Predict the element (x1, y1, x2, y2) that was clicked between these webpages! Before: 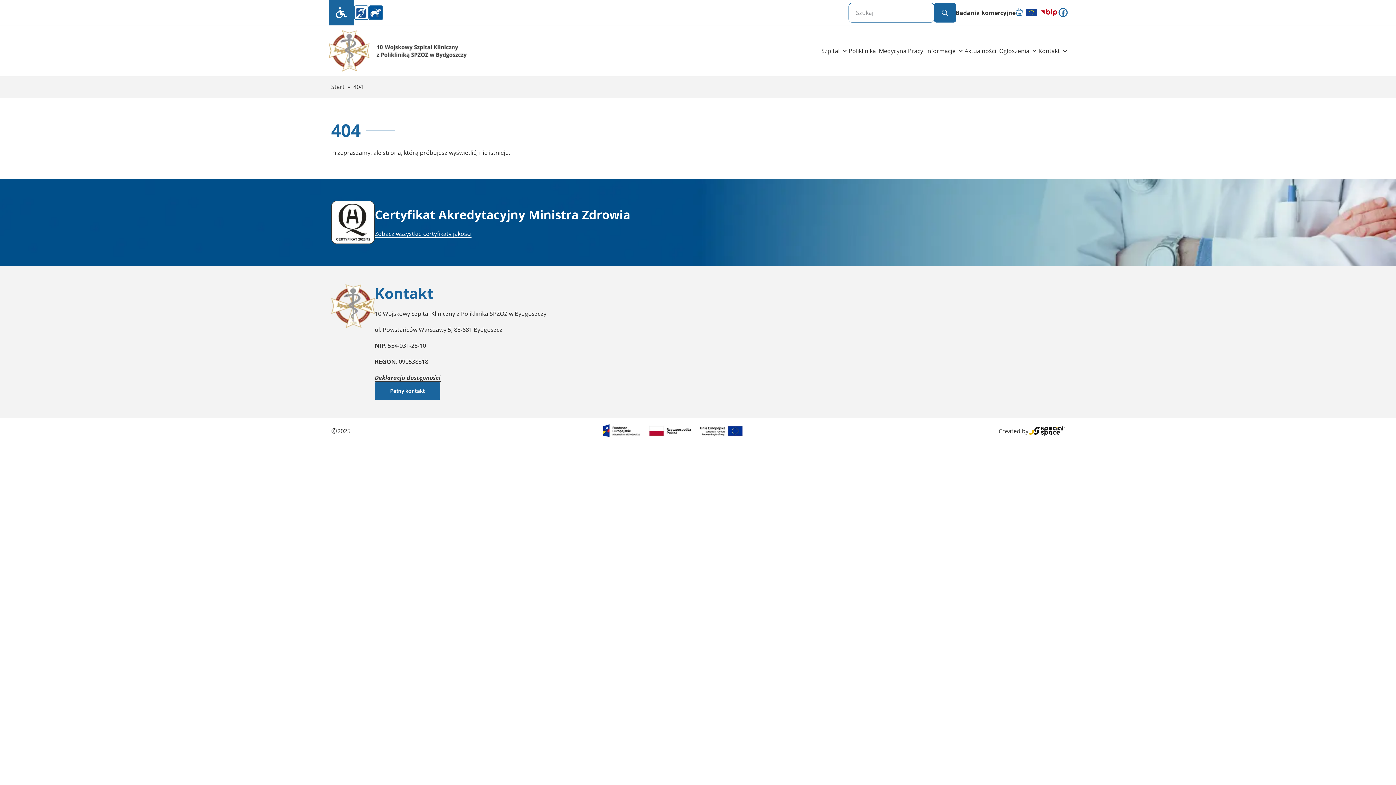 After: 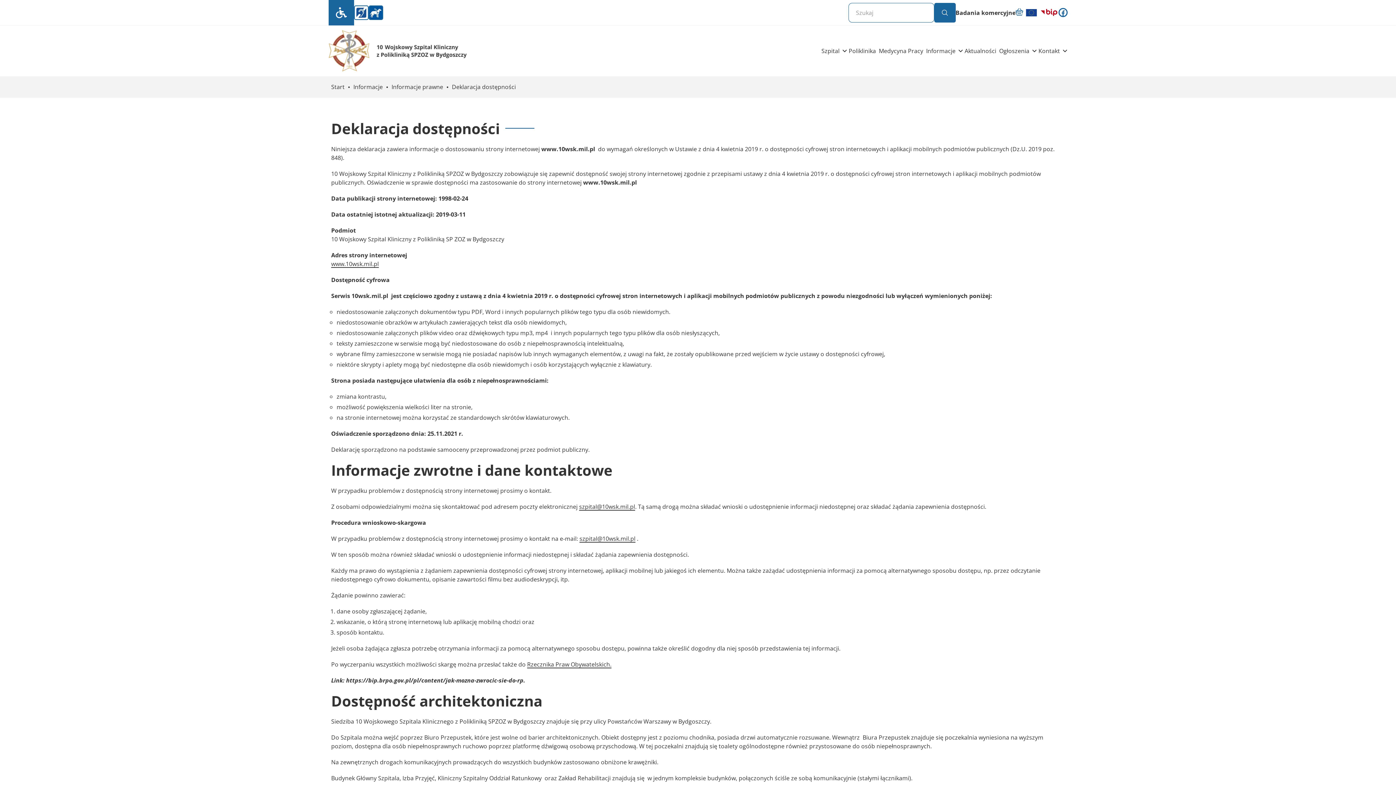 Action: label: Deklaracja dostępności bbox: (374, 373, 440, 381)